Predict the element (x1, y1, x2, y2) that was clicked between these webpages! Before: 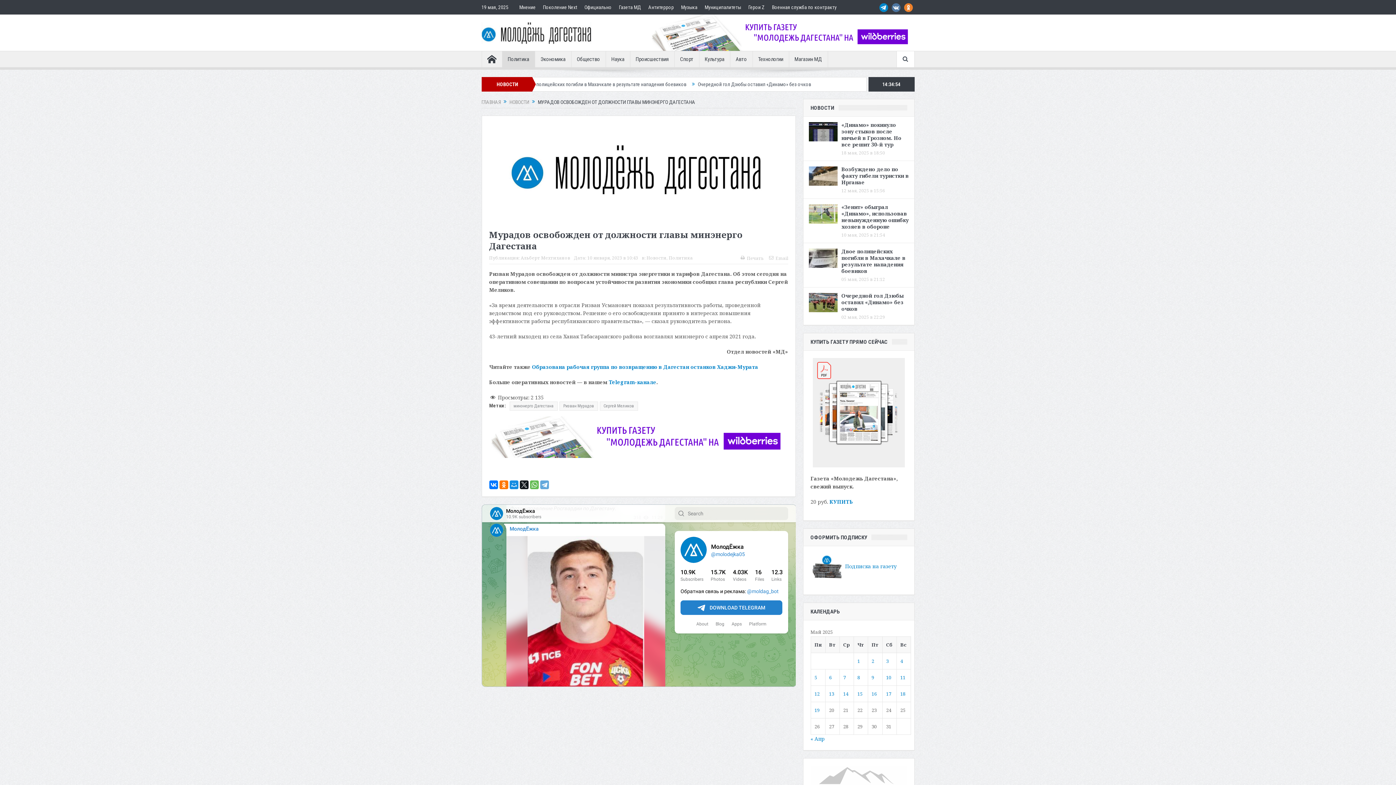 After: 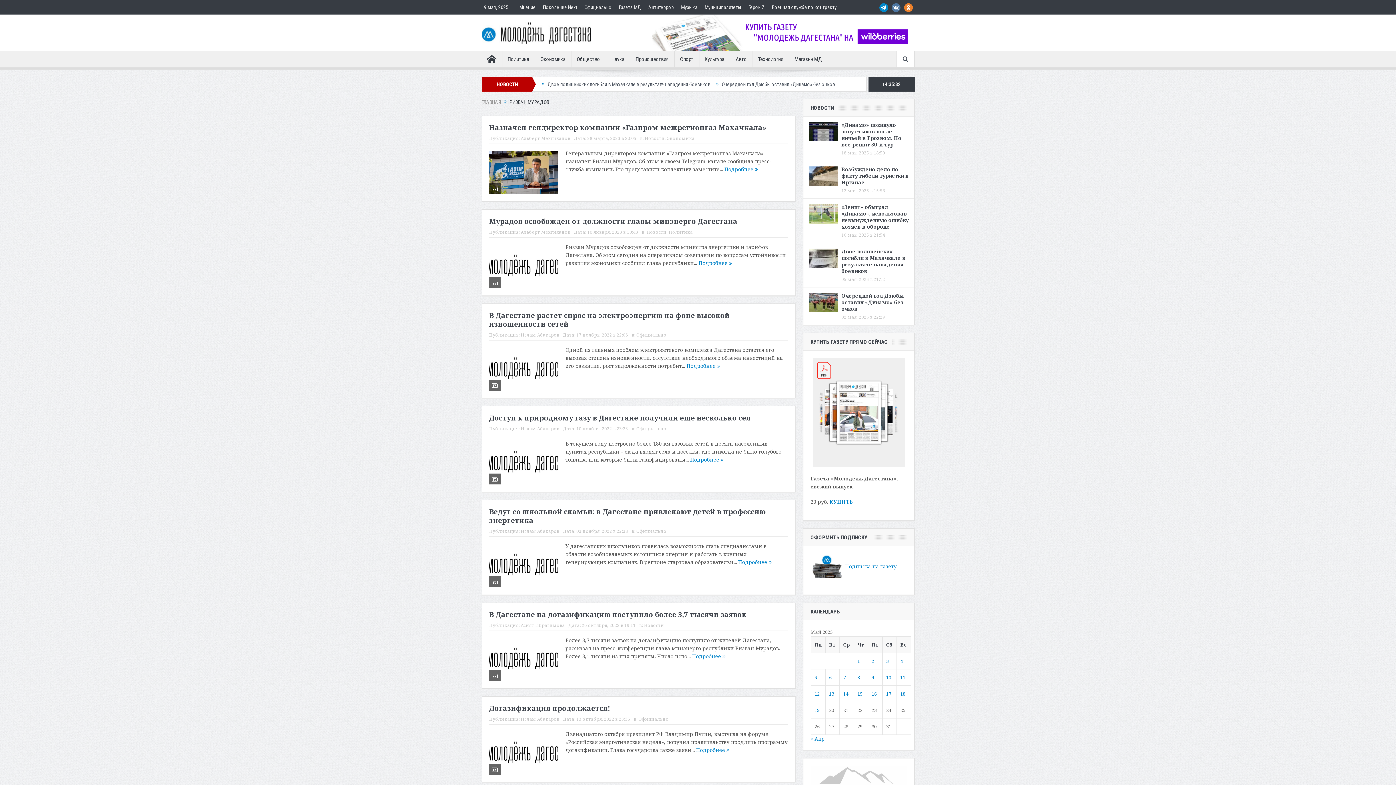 Action: label: Ризван Мурадов bbox: (559, 401, 598, 410)